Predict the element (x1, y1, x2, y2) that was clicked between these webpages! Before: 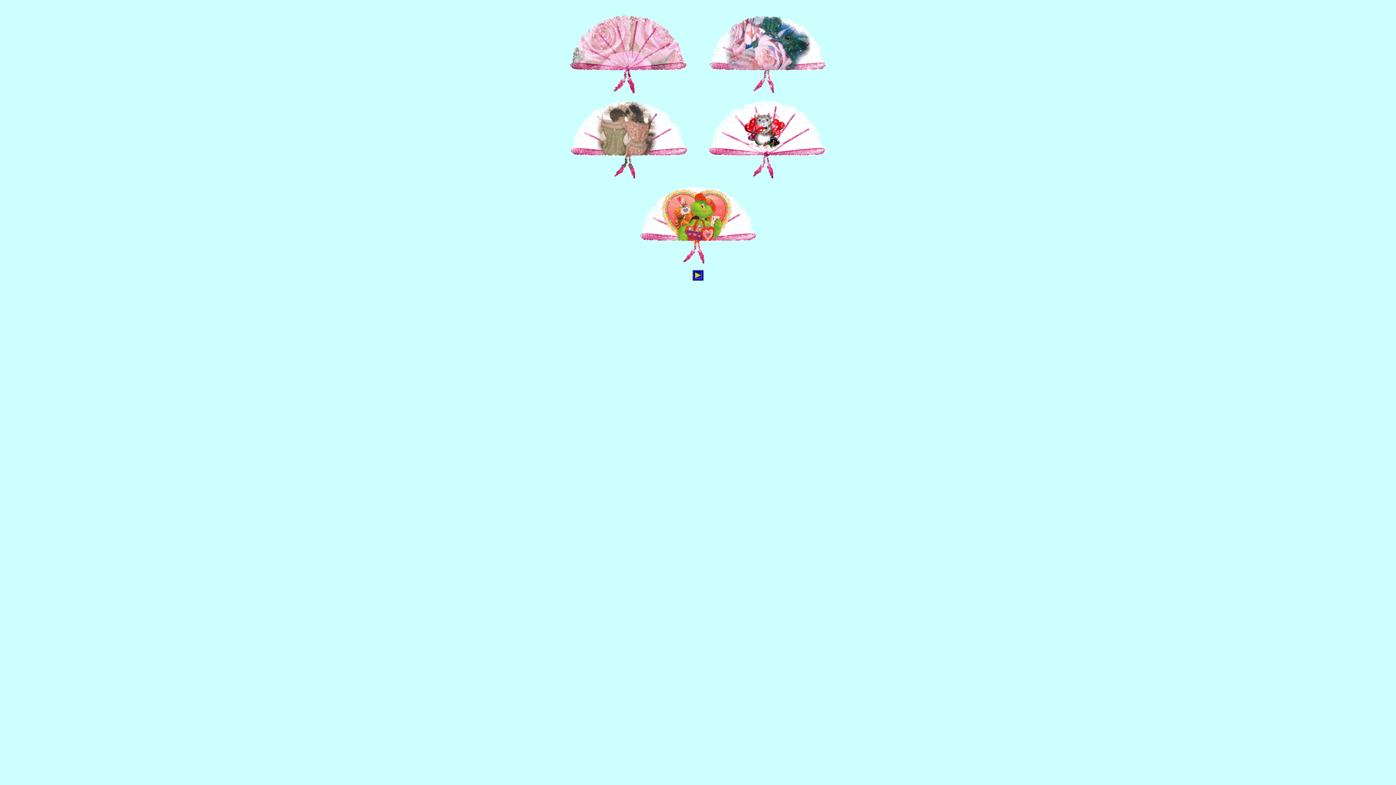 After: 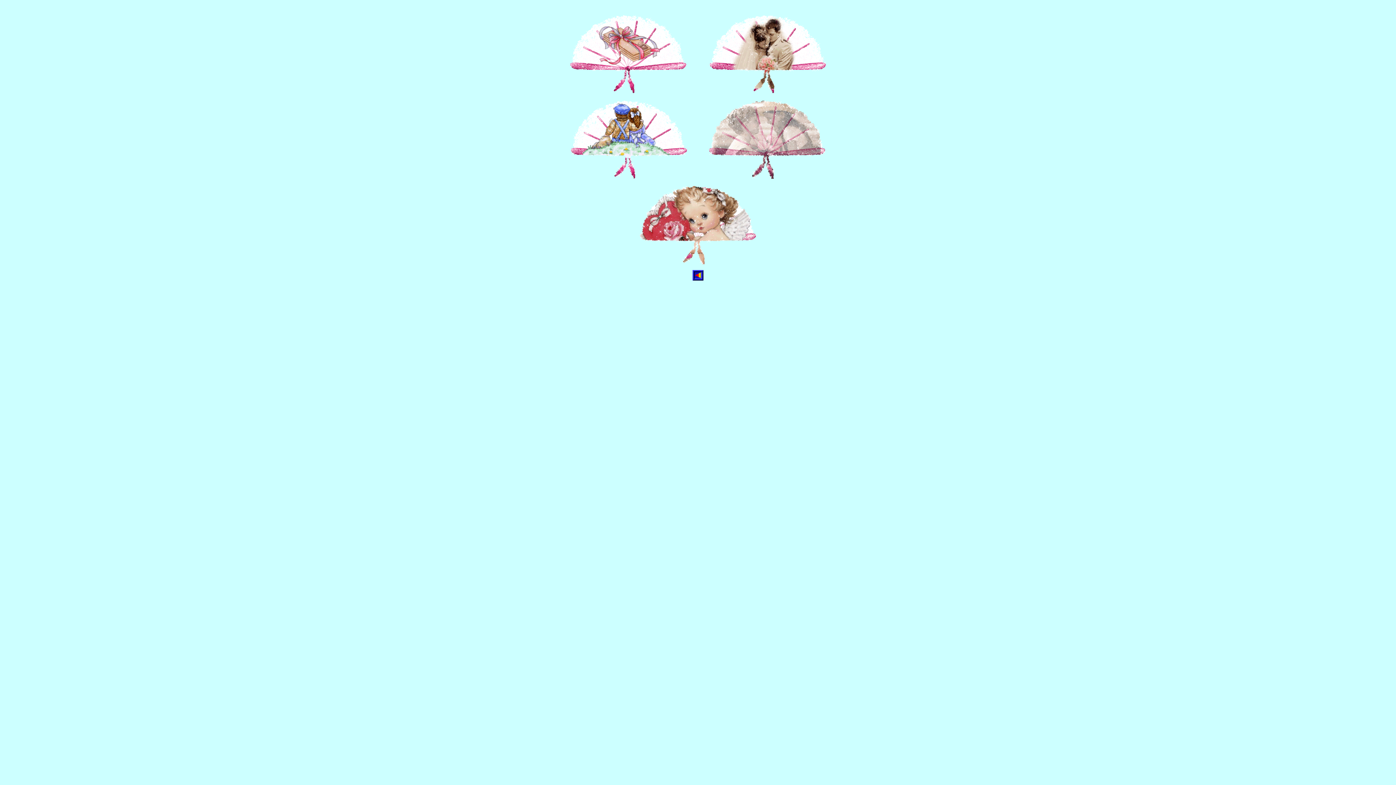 Action: bbox: (692, 275, 703, 281)